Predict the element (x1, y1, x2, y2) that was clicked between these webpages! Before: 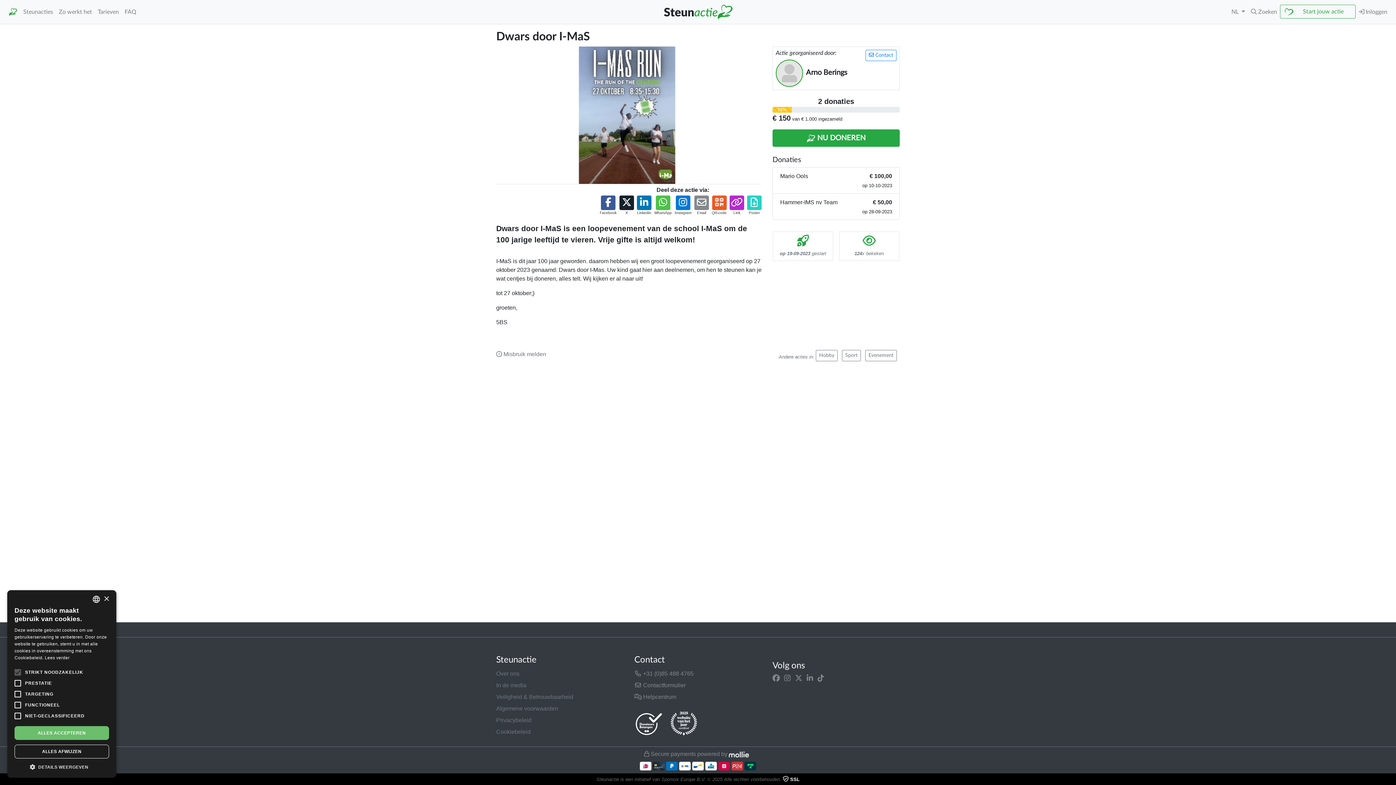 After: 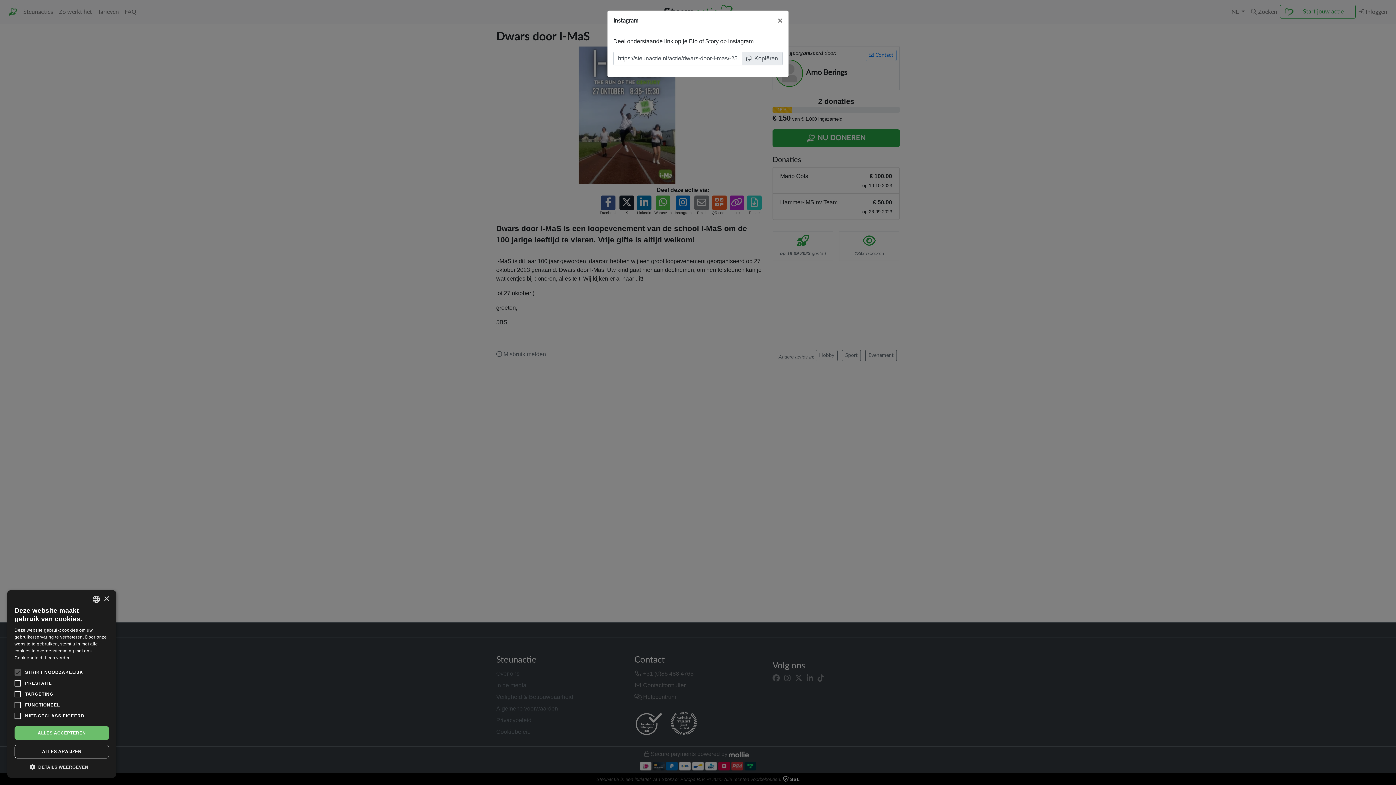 Action: bbox: (674, 195, 691, 215) label: Deel op Instagram